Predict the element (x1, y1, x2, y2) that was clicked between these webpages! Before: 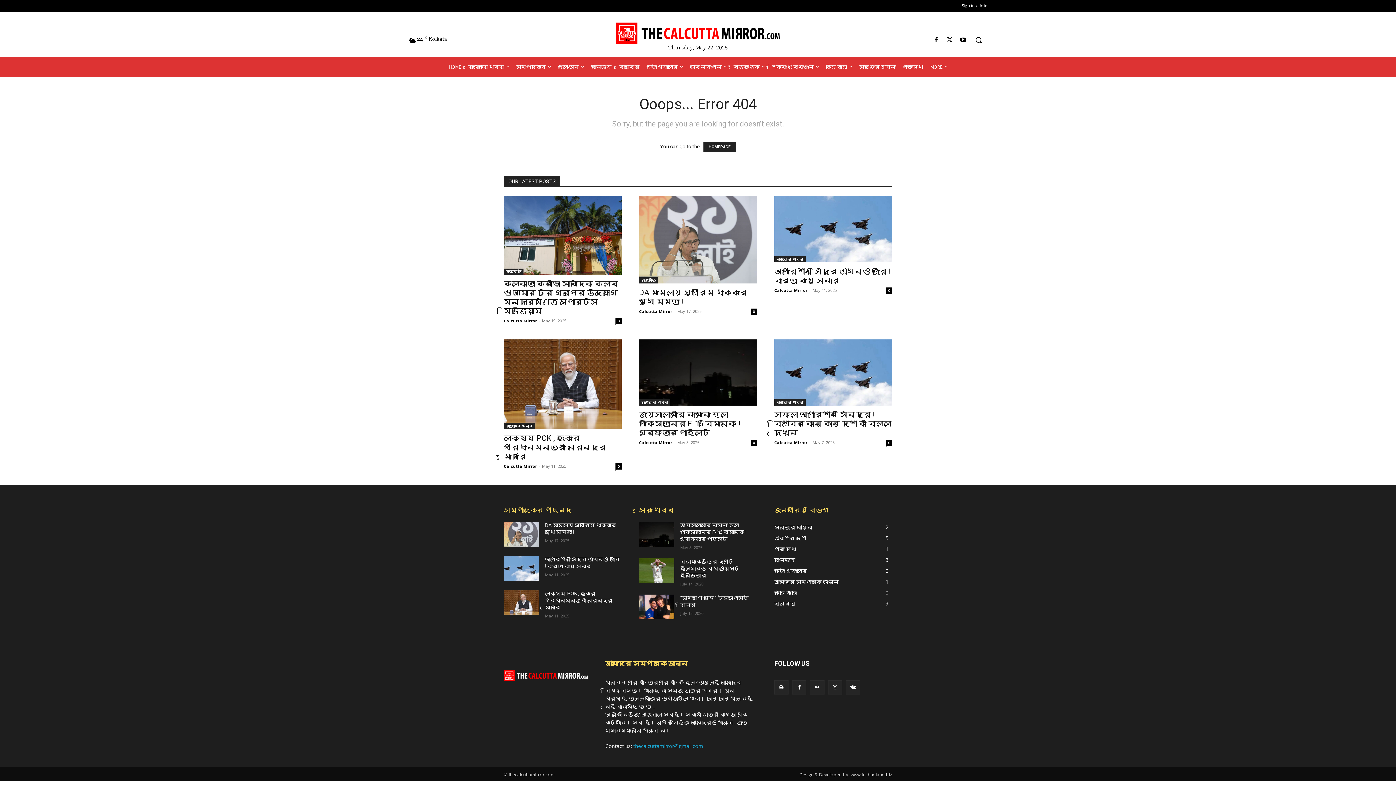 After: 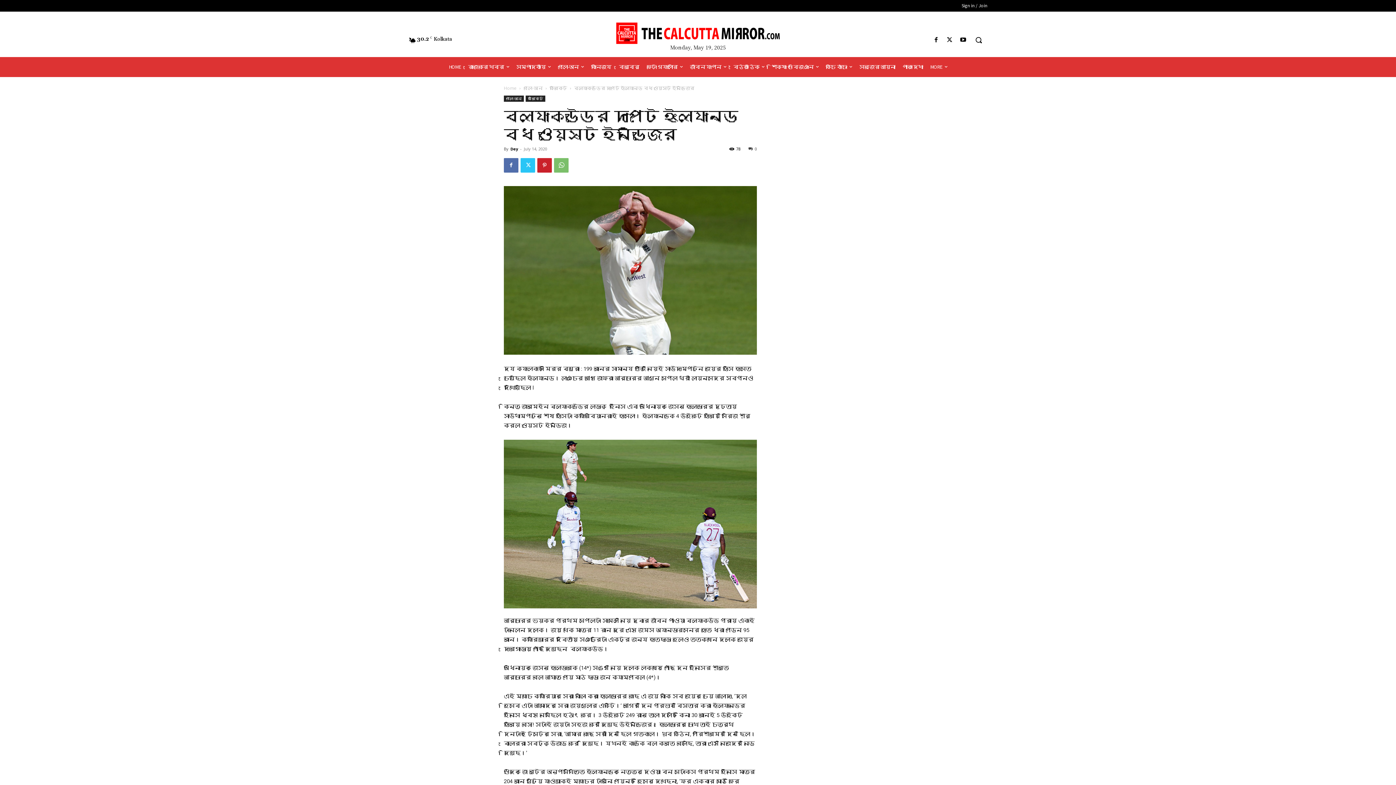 Action: bbox: (639, 558, 674, 583)